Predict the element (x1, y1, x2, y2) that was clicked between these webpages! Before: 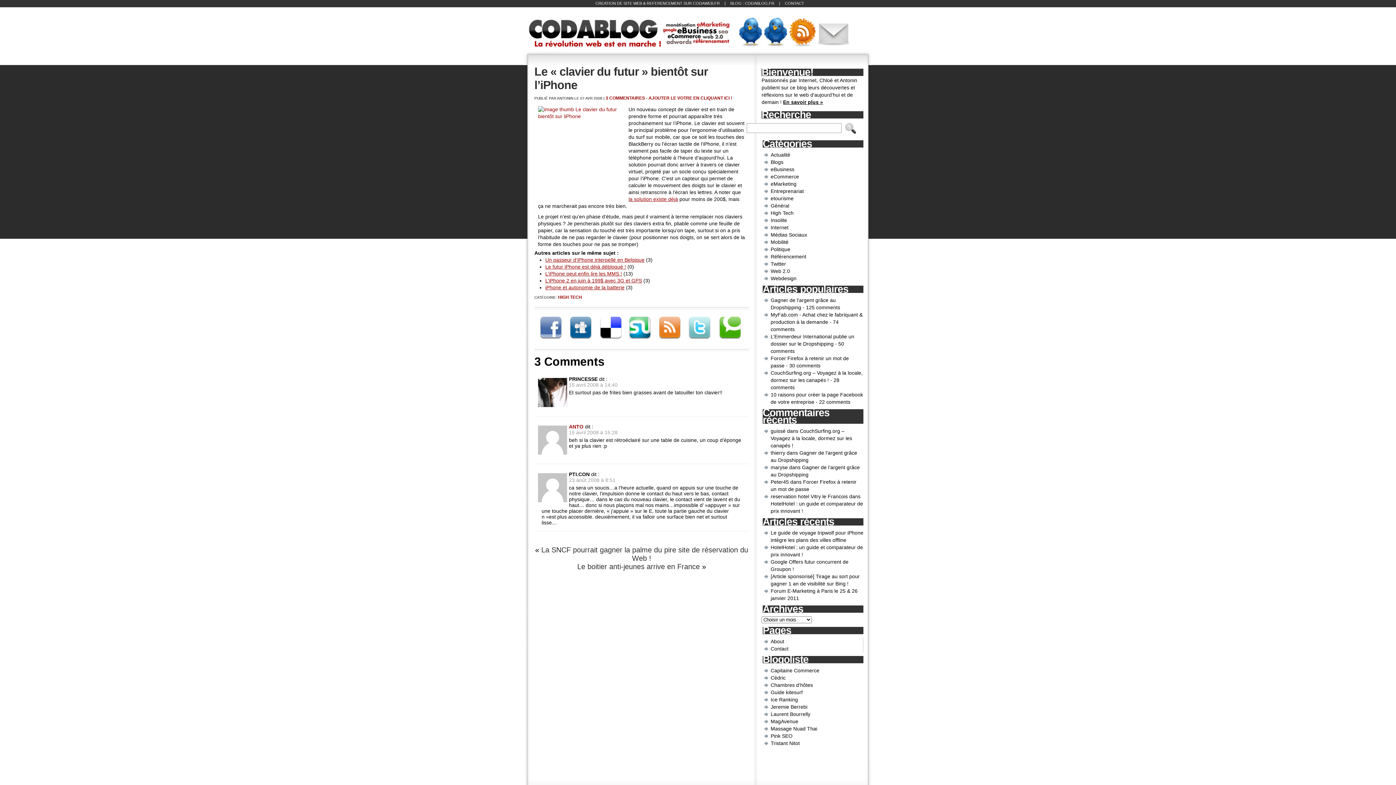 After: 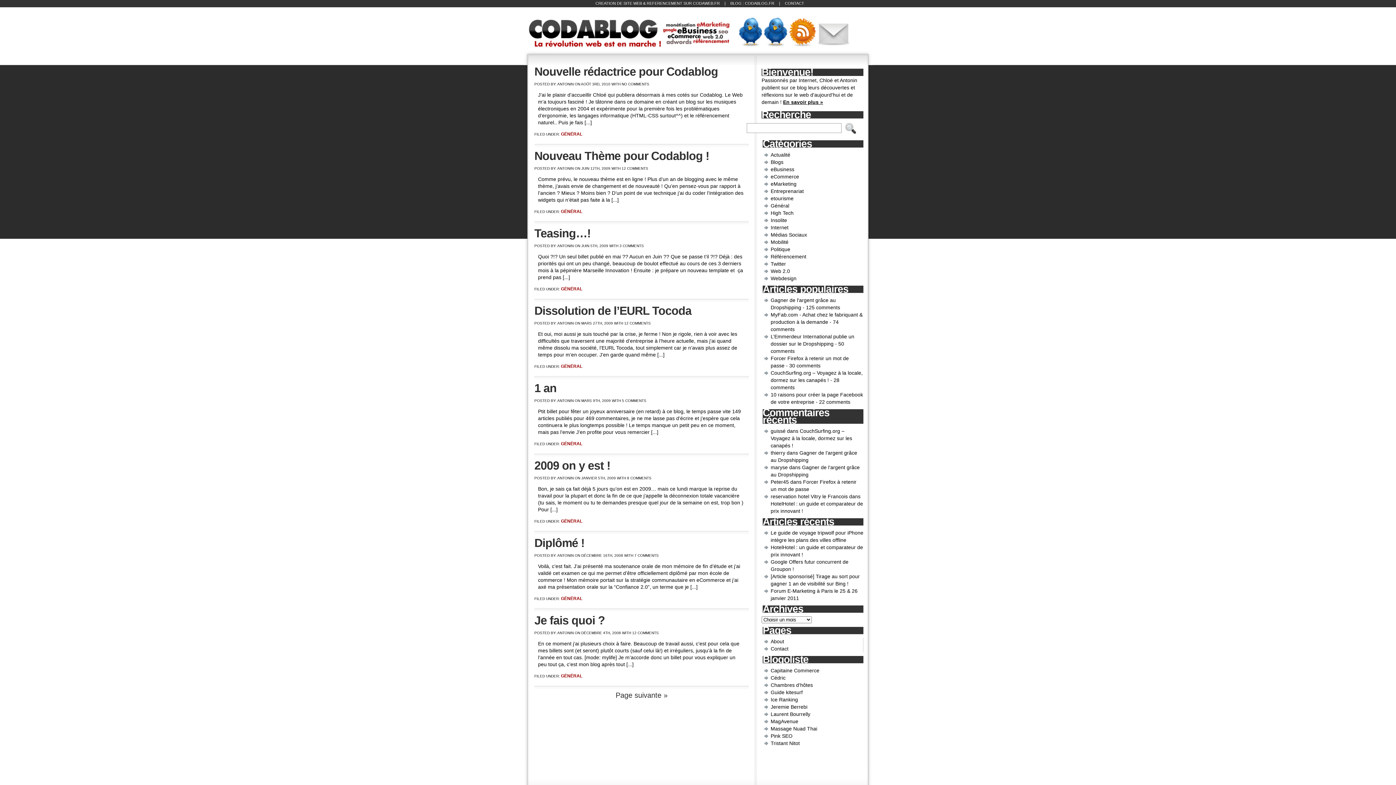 Action: label: Général bbox: (770, 202, 789, 208)